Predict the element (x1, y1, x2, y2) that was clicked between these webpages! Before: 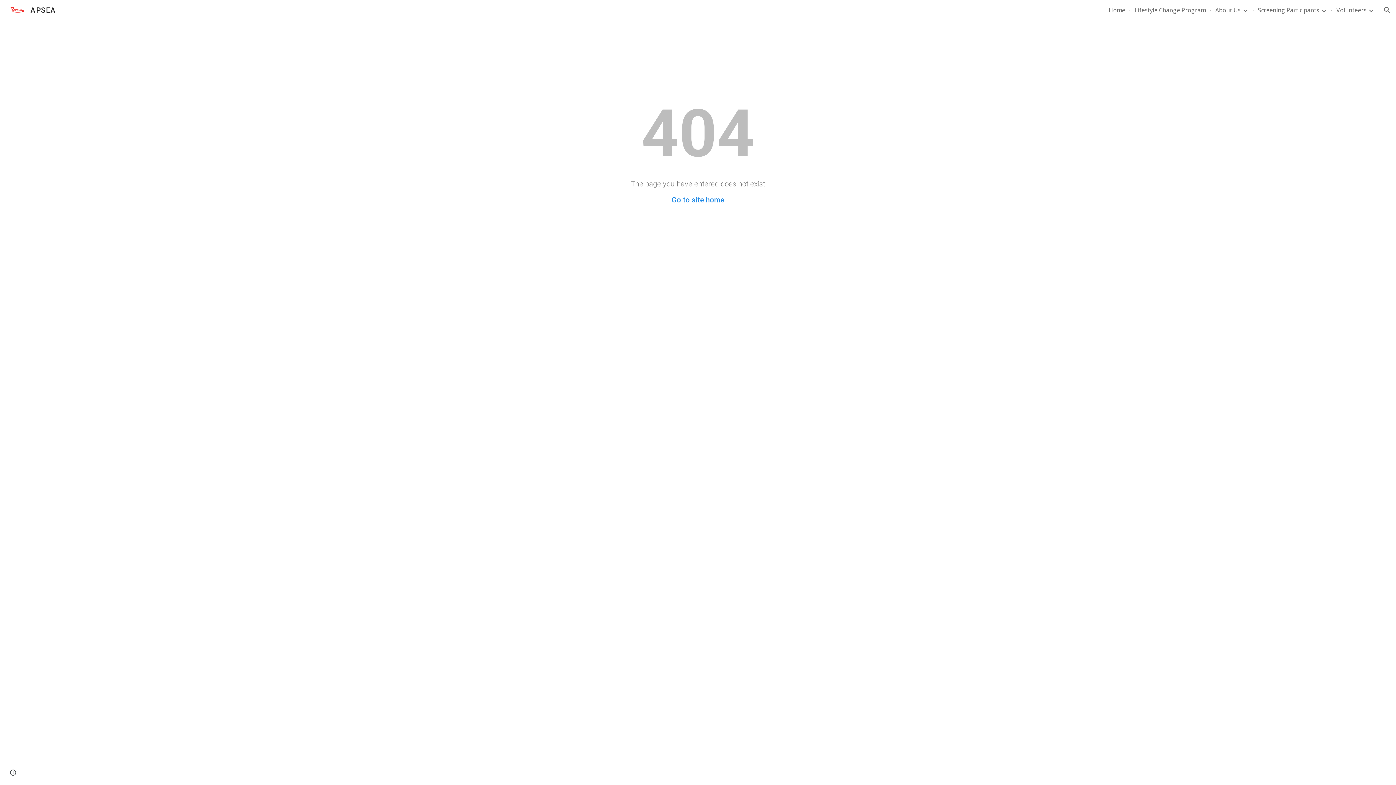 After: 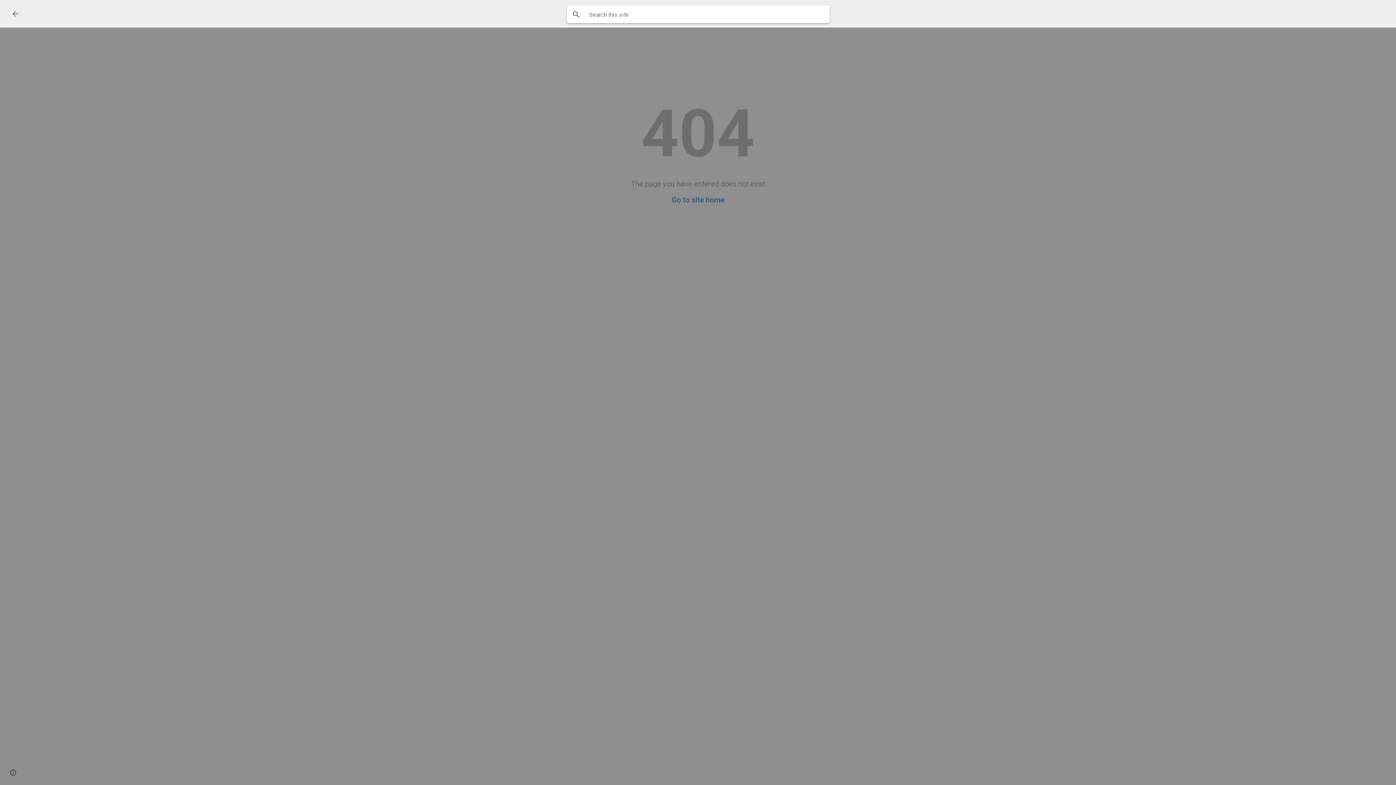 Action: label: Open search bar bbox: (1378, 1, 1396, 18)